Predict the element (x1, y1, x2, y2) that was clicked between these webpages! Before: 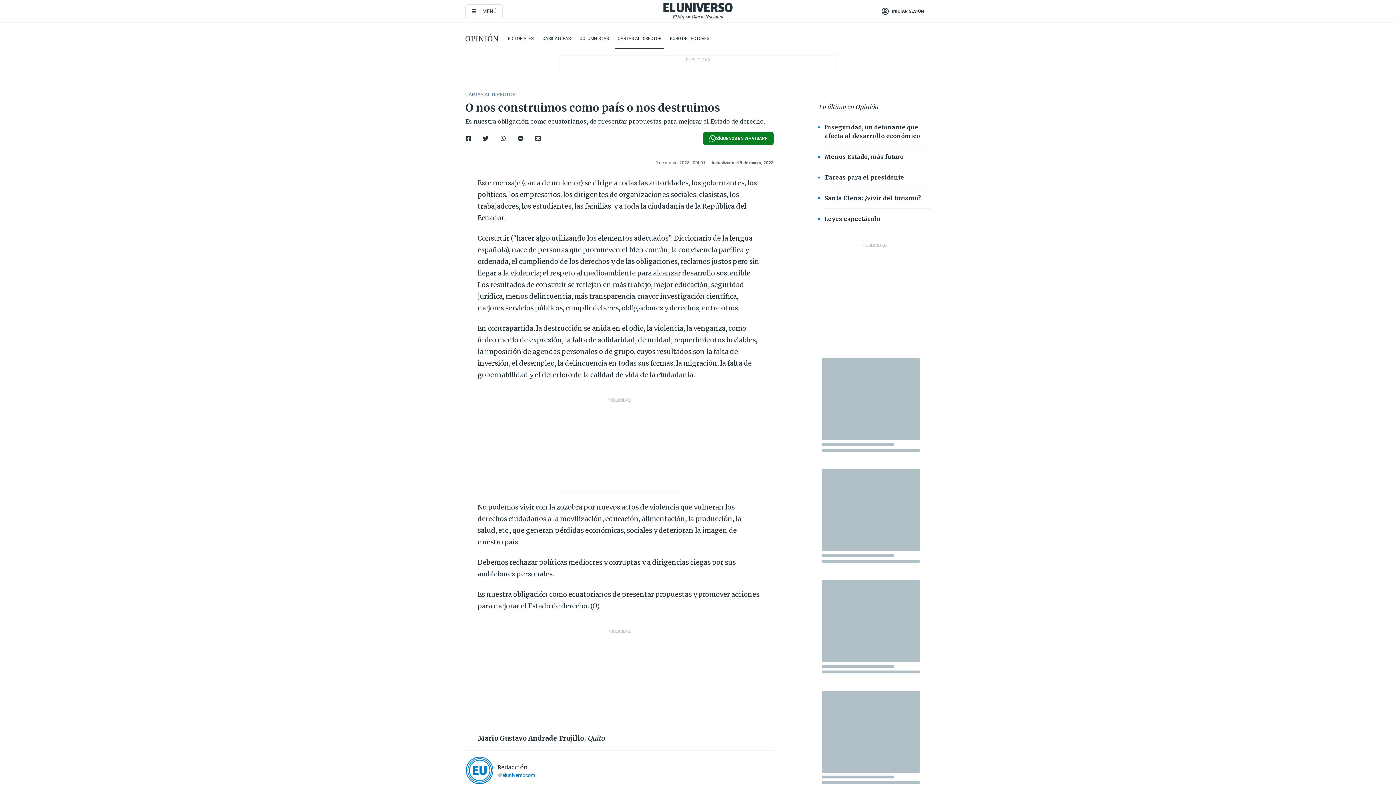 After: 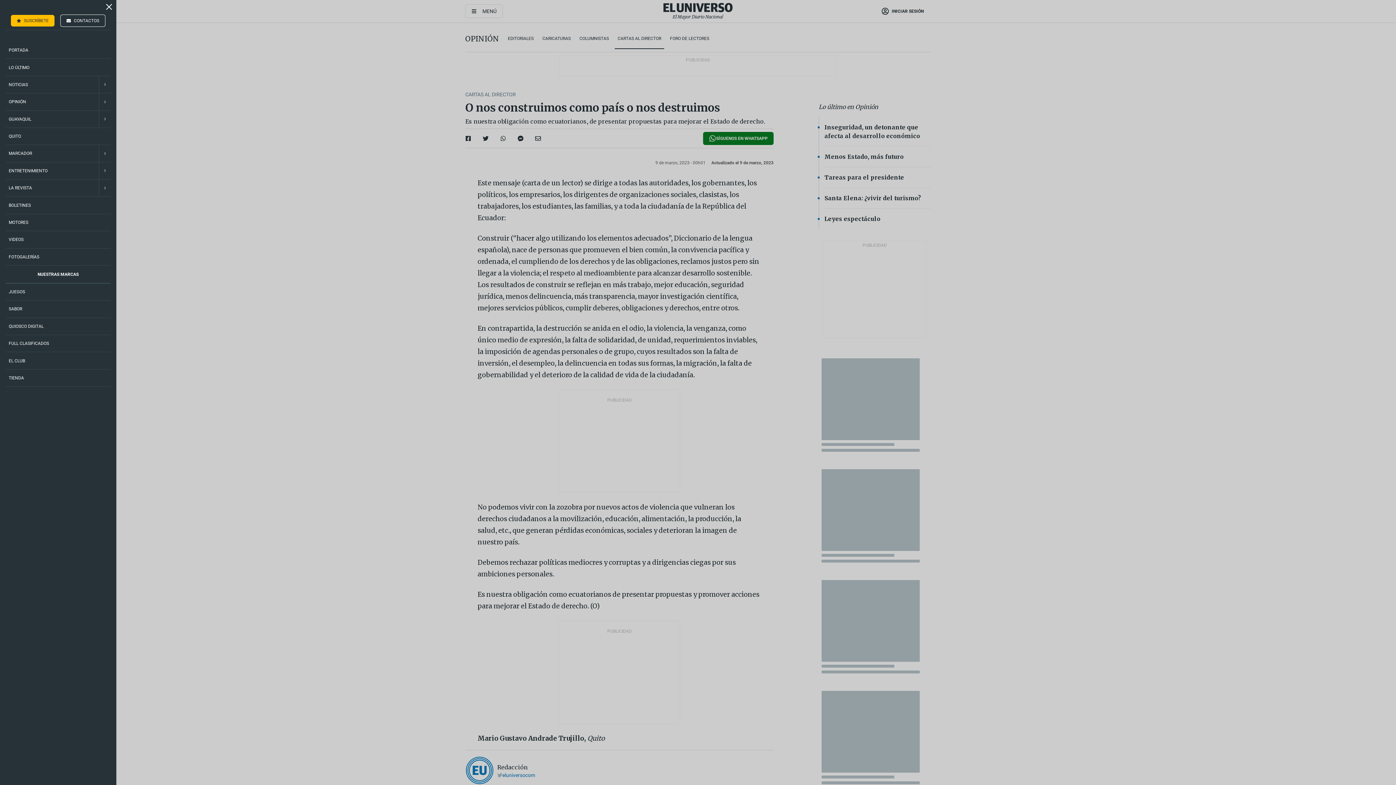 Action: bbox: (465, 4, 502, 18) label: button general